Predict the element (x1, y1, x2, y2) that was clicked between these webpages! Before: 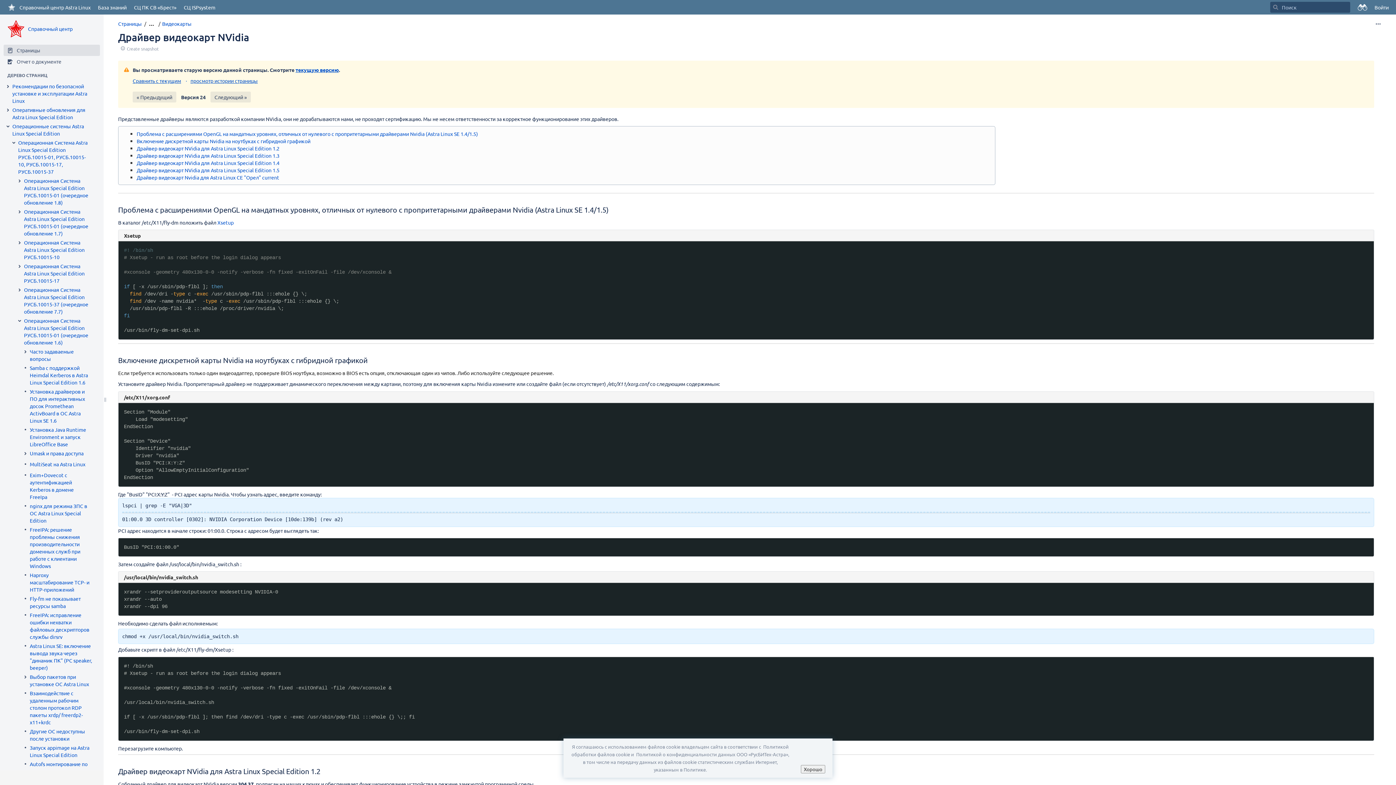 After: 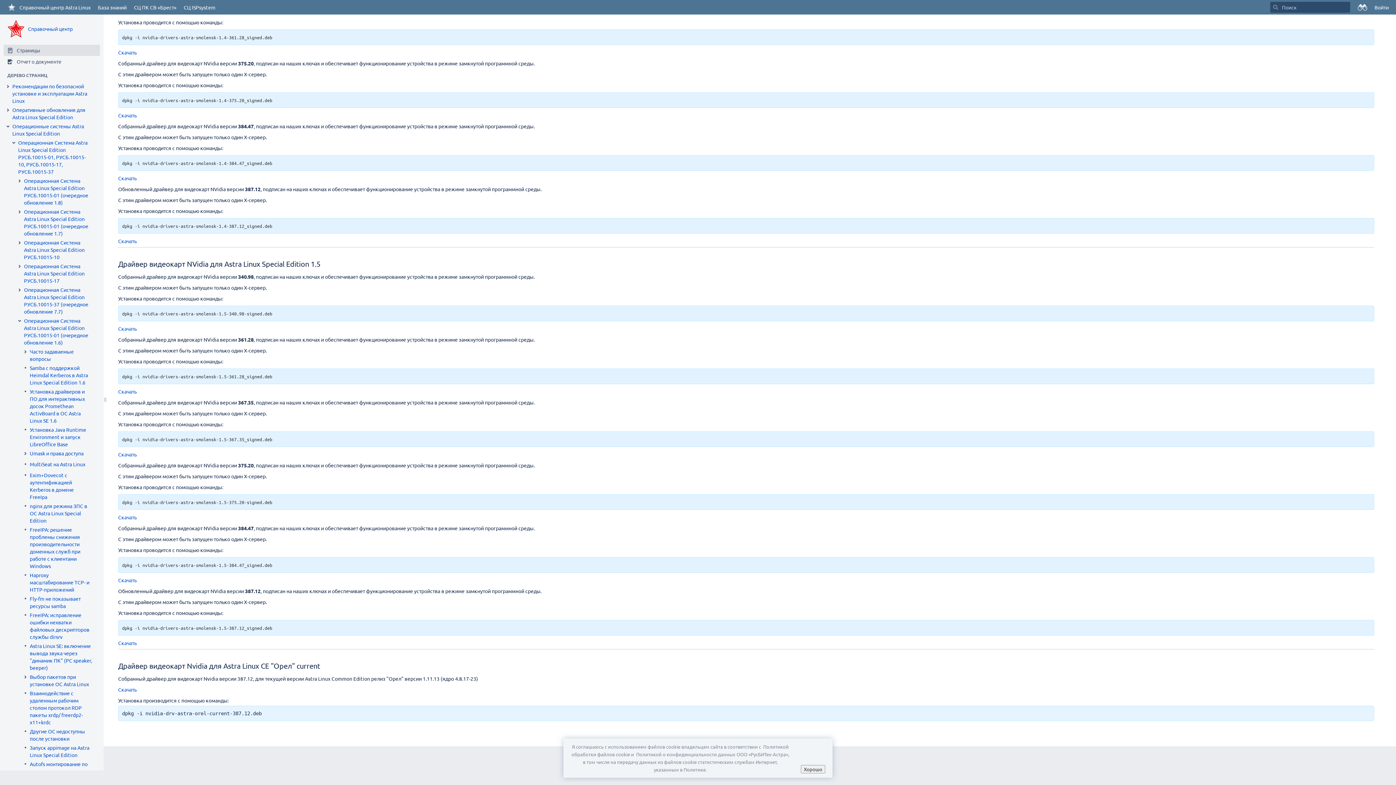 Action: label: Драйвер видеокарт NVidia для Astra Linux Special Edition 1.5 bbox: (136, 166, 279, 173)